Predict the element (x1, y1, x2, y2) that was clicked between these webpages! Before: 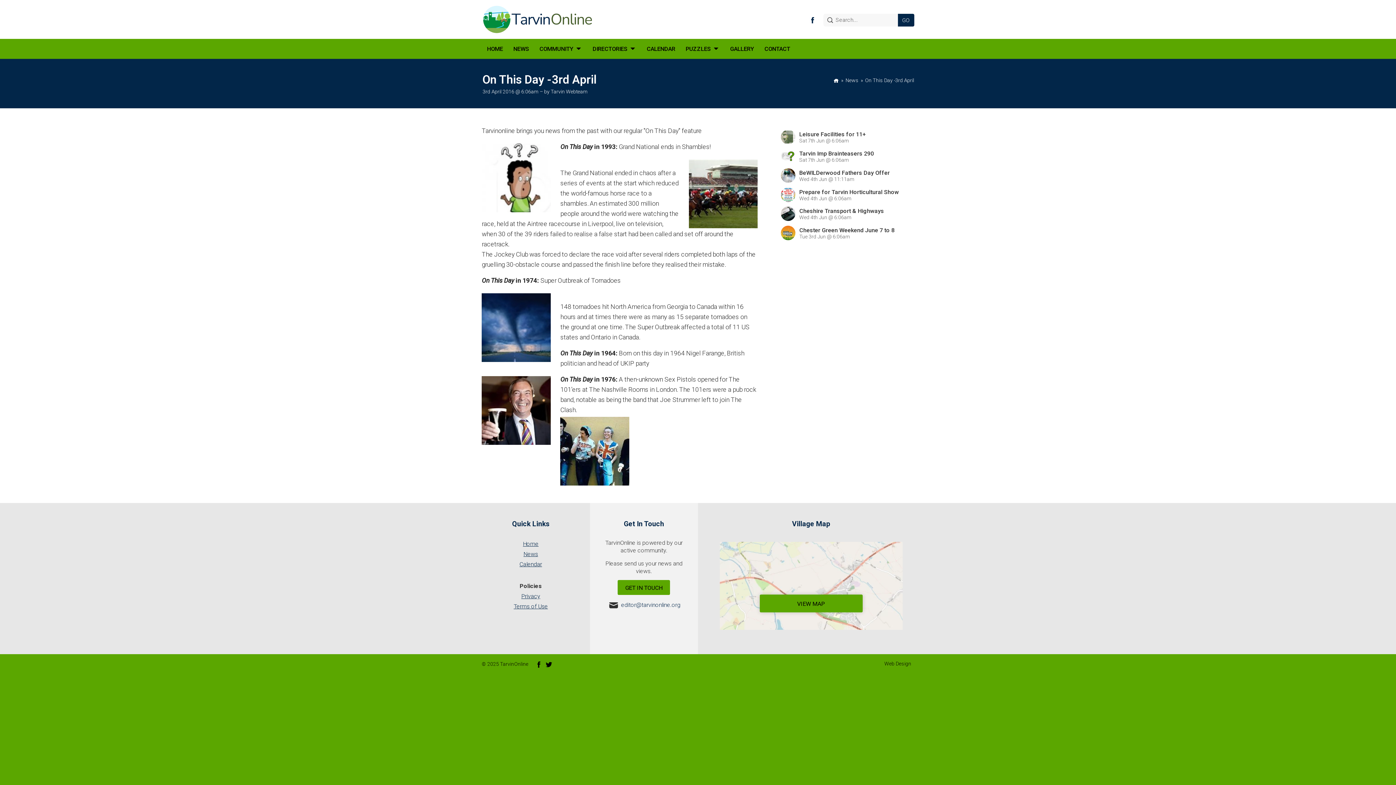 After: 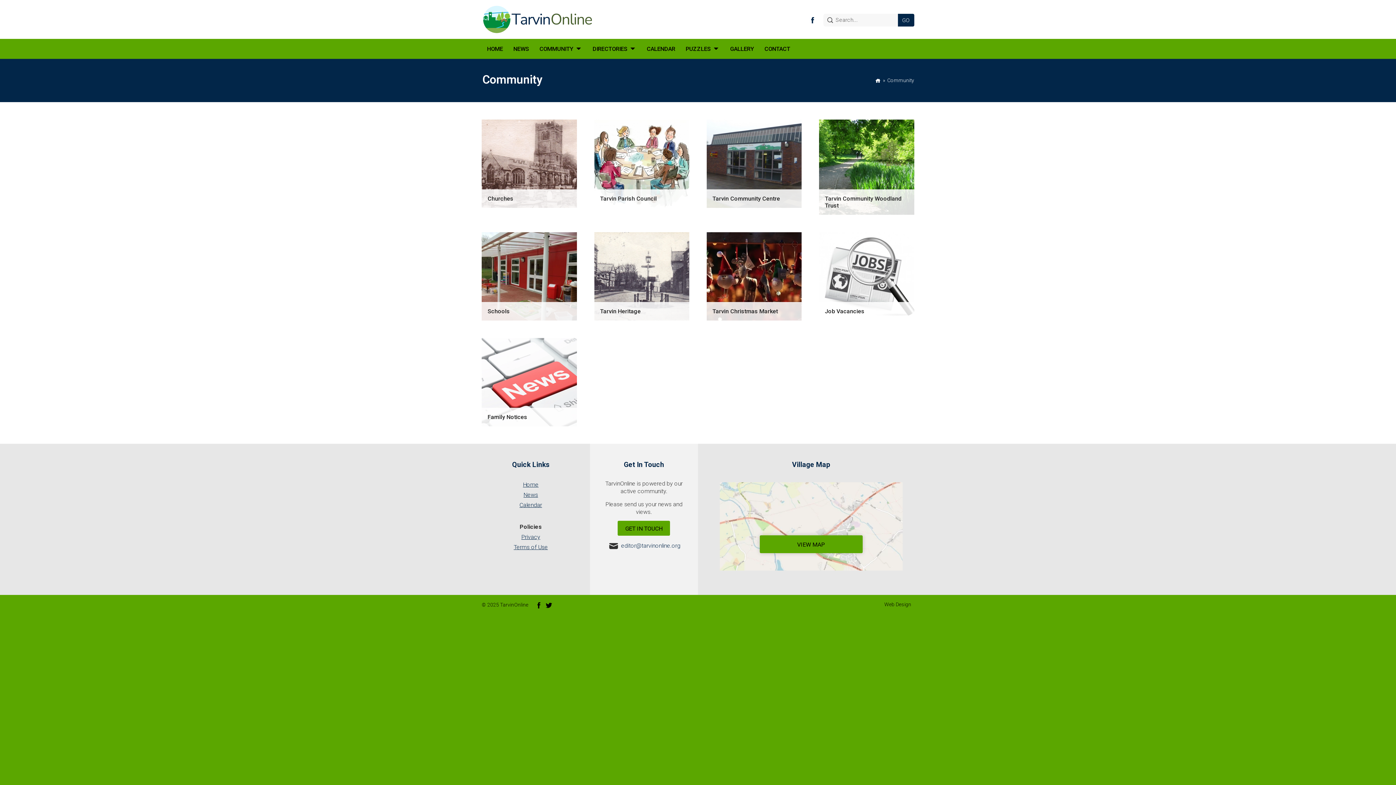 Action: bbox: (534, 38, 587, 58) label: COMMUNITY